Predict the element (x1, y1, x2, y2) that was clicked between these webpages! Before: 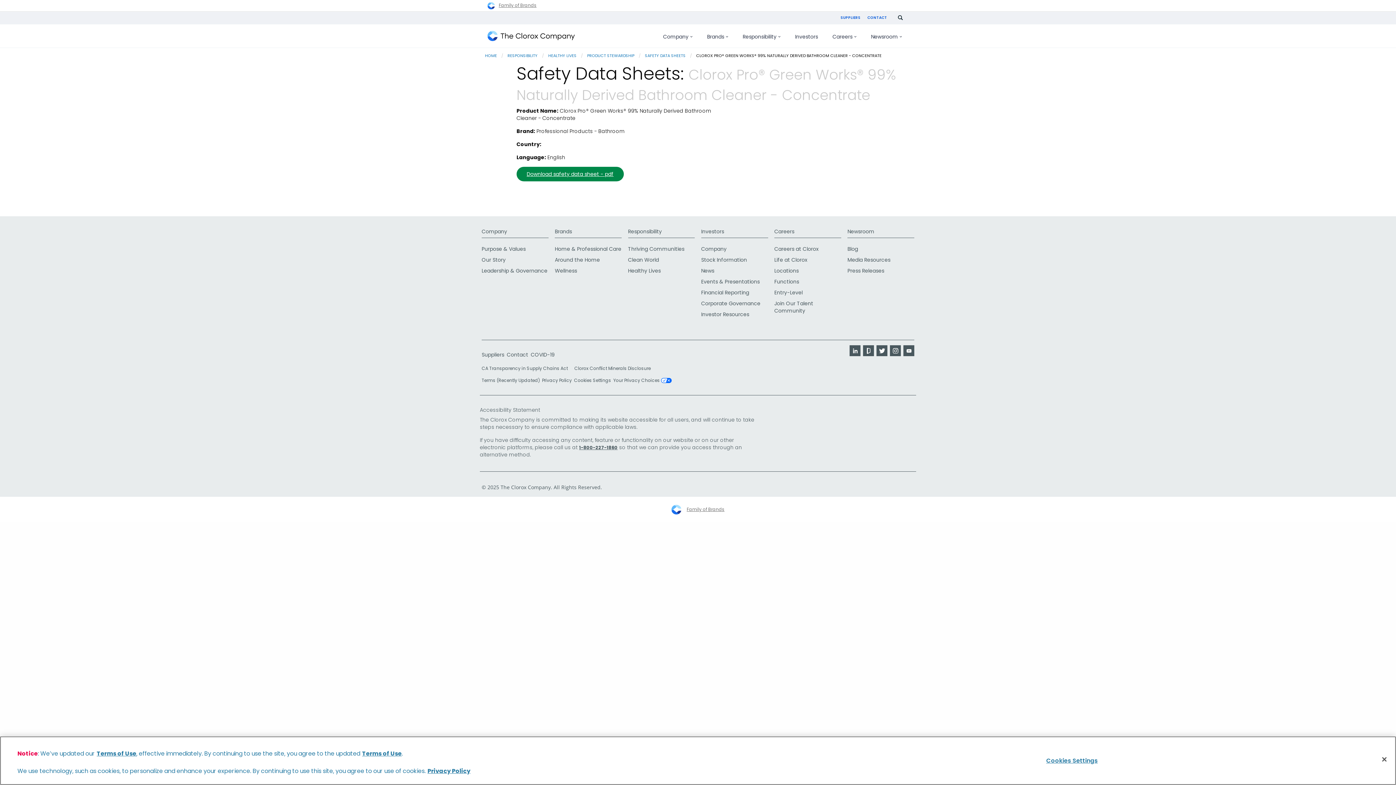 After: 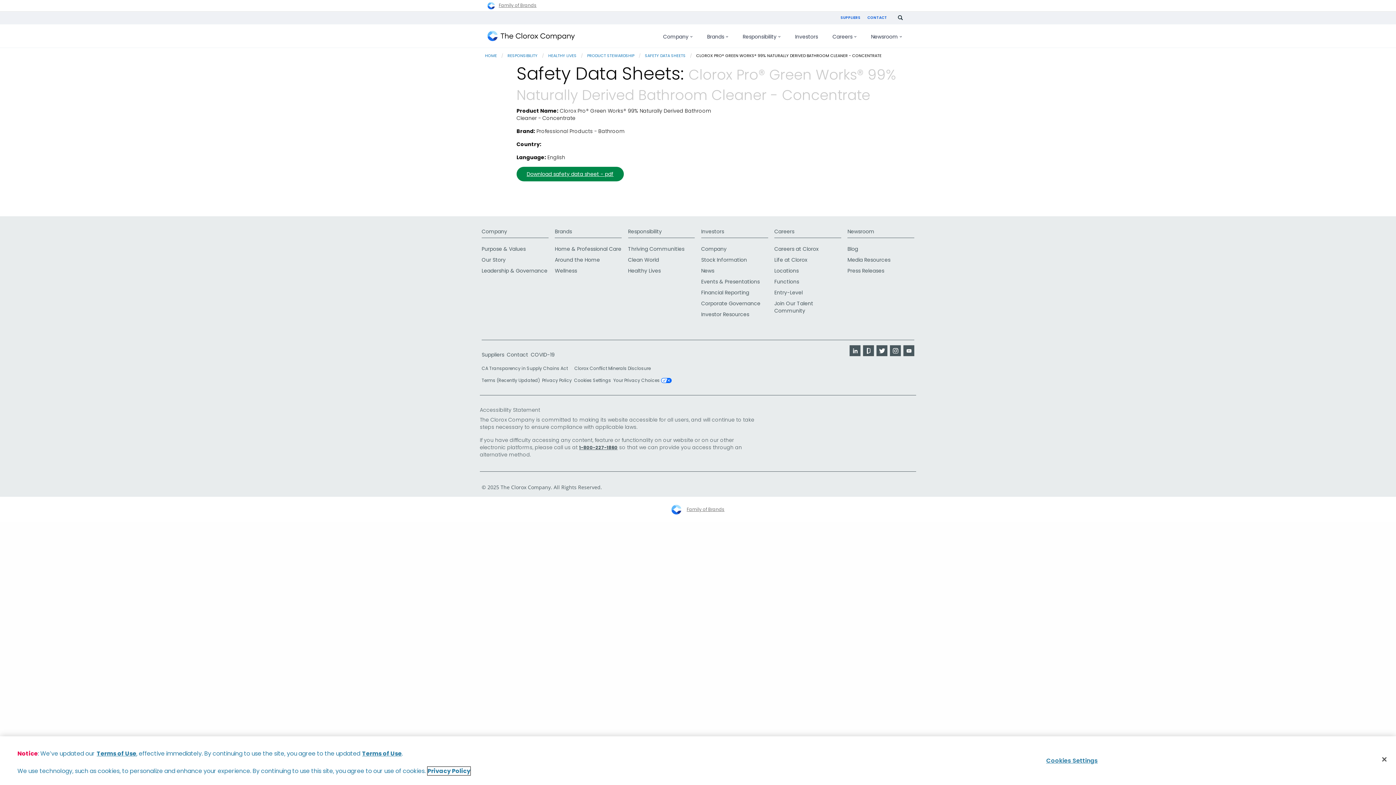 Action: label: Privacy Policy, opens in a new tab bbox: (427, 767, 470, 775)